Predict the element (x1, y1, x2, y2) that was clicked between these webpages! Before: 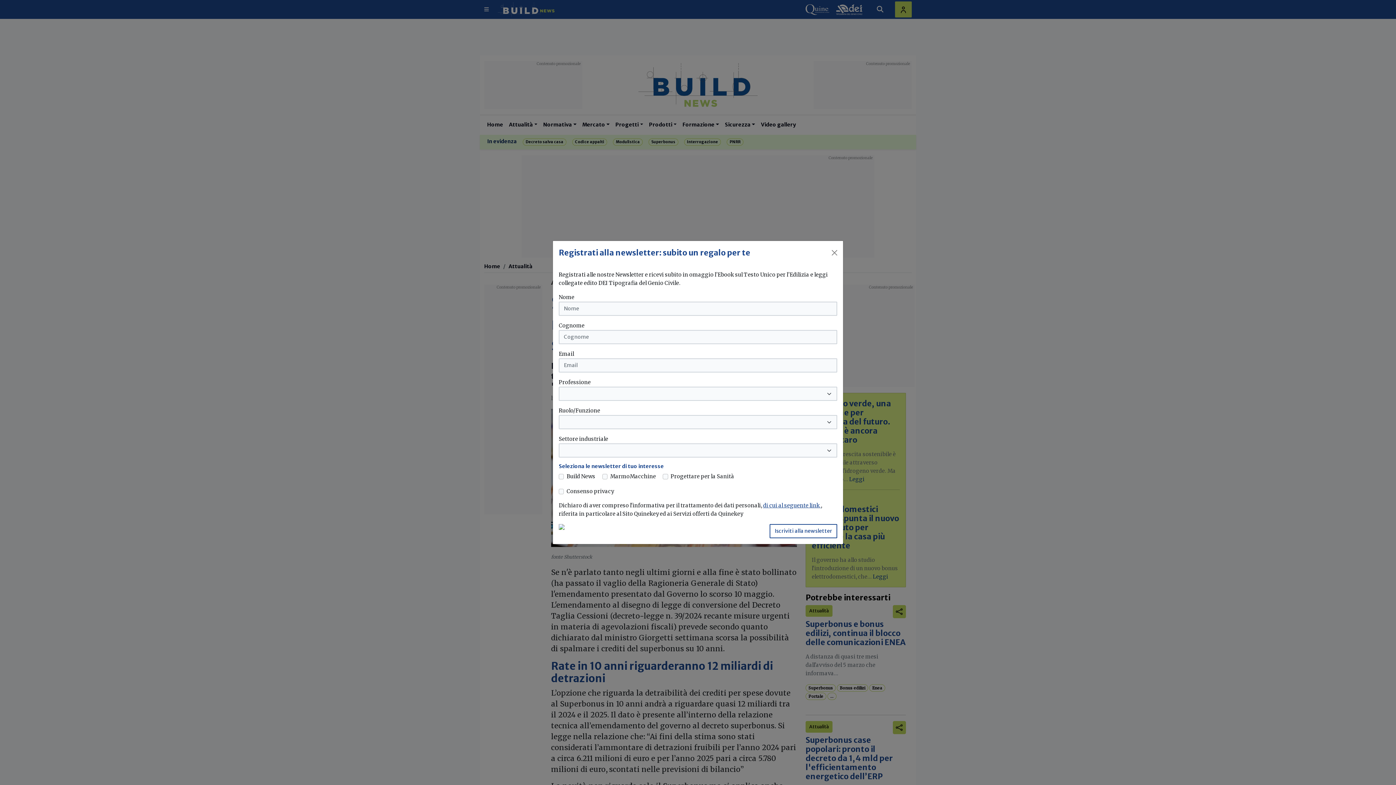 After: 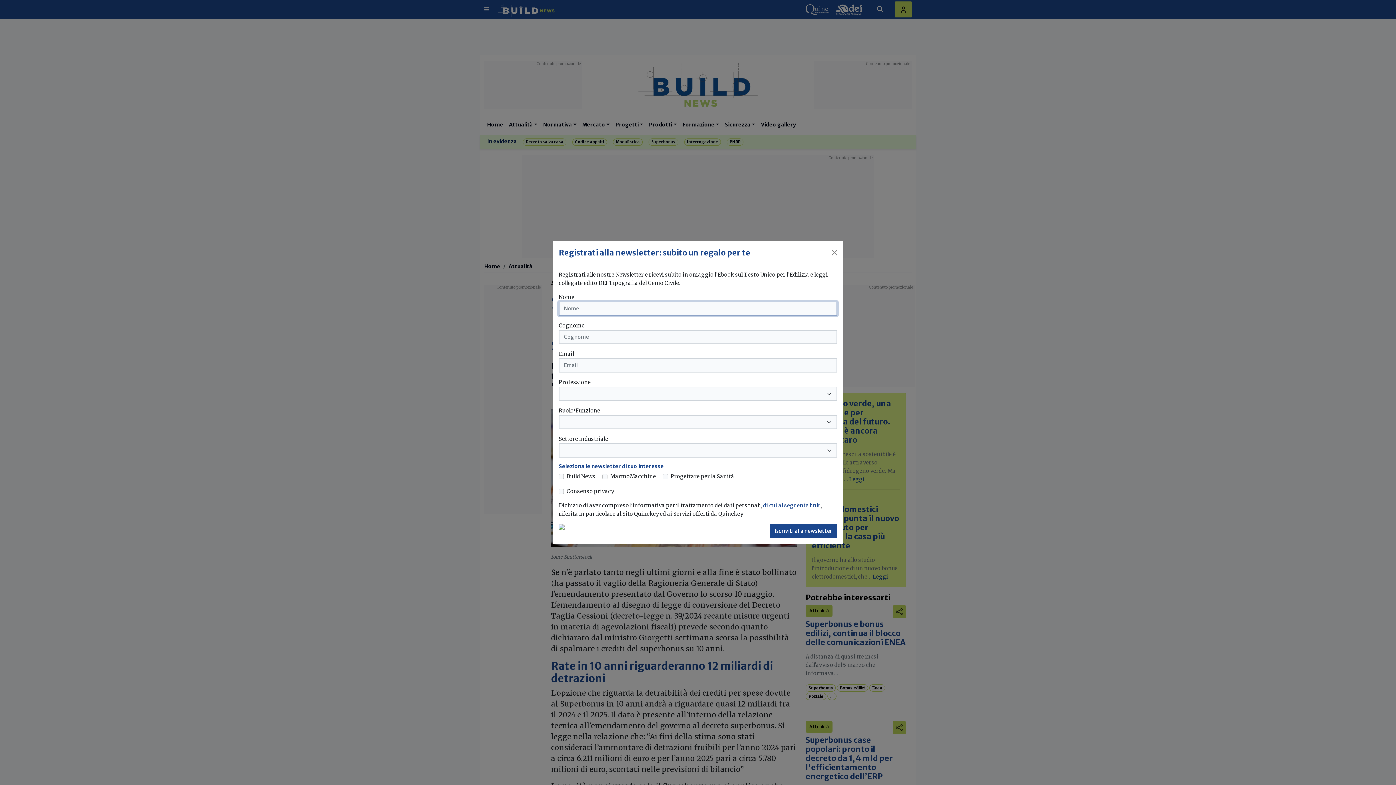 Action: bbox: (769, 524, 837, 538) label: Iscriviti alla newsletter